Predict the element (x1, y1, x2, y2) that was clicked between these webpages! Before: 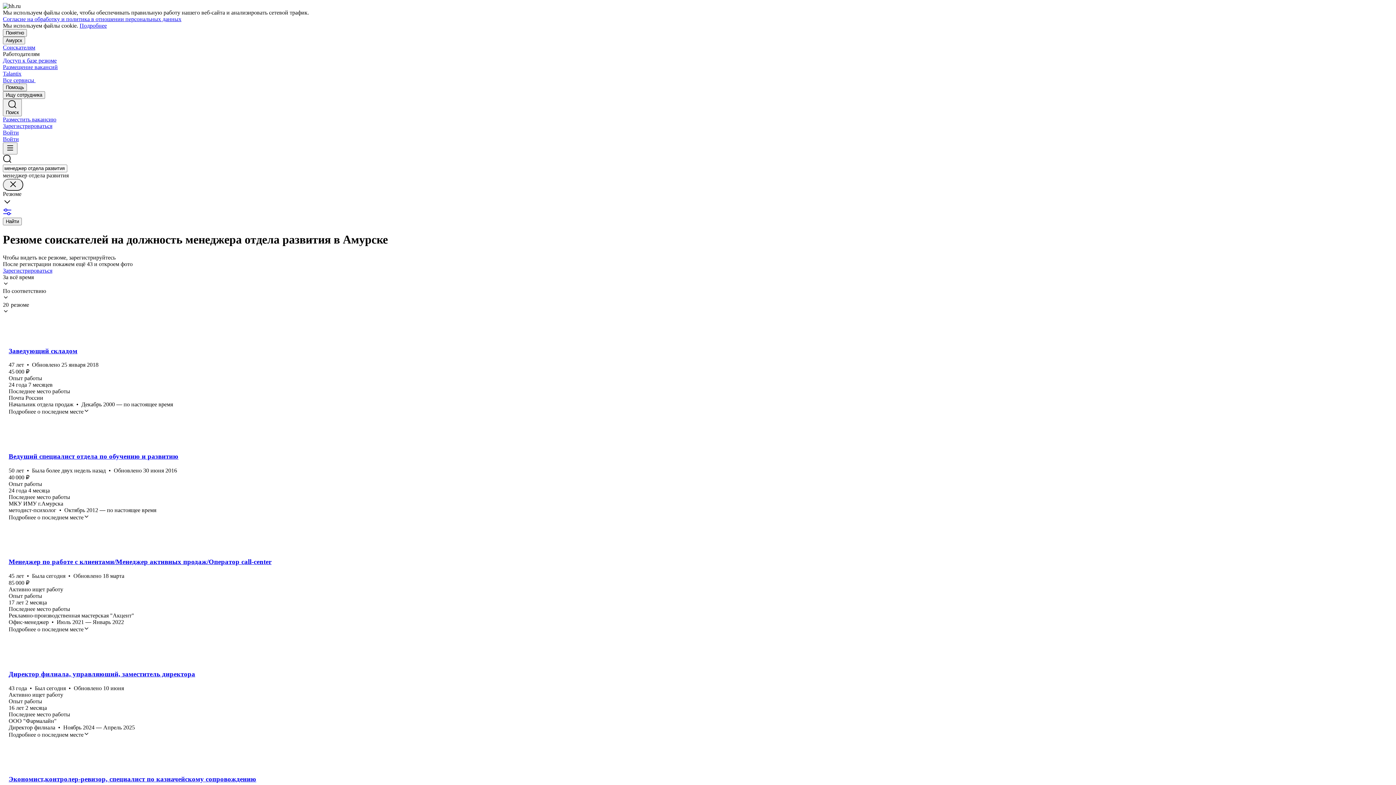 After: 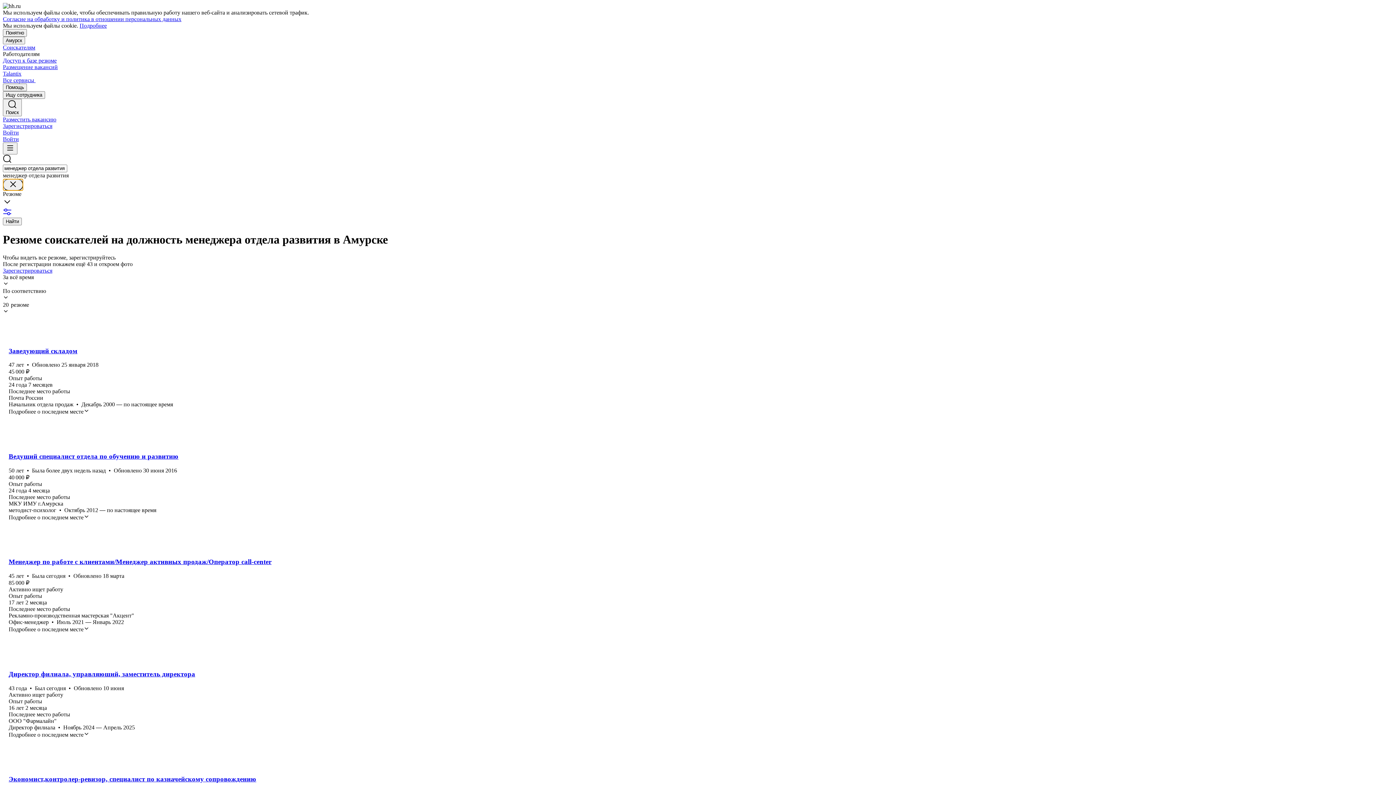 Action: bbox: (2, 178, 23, 190)